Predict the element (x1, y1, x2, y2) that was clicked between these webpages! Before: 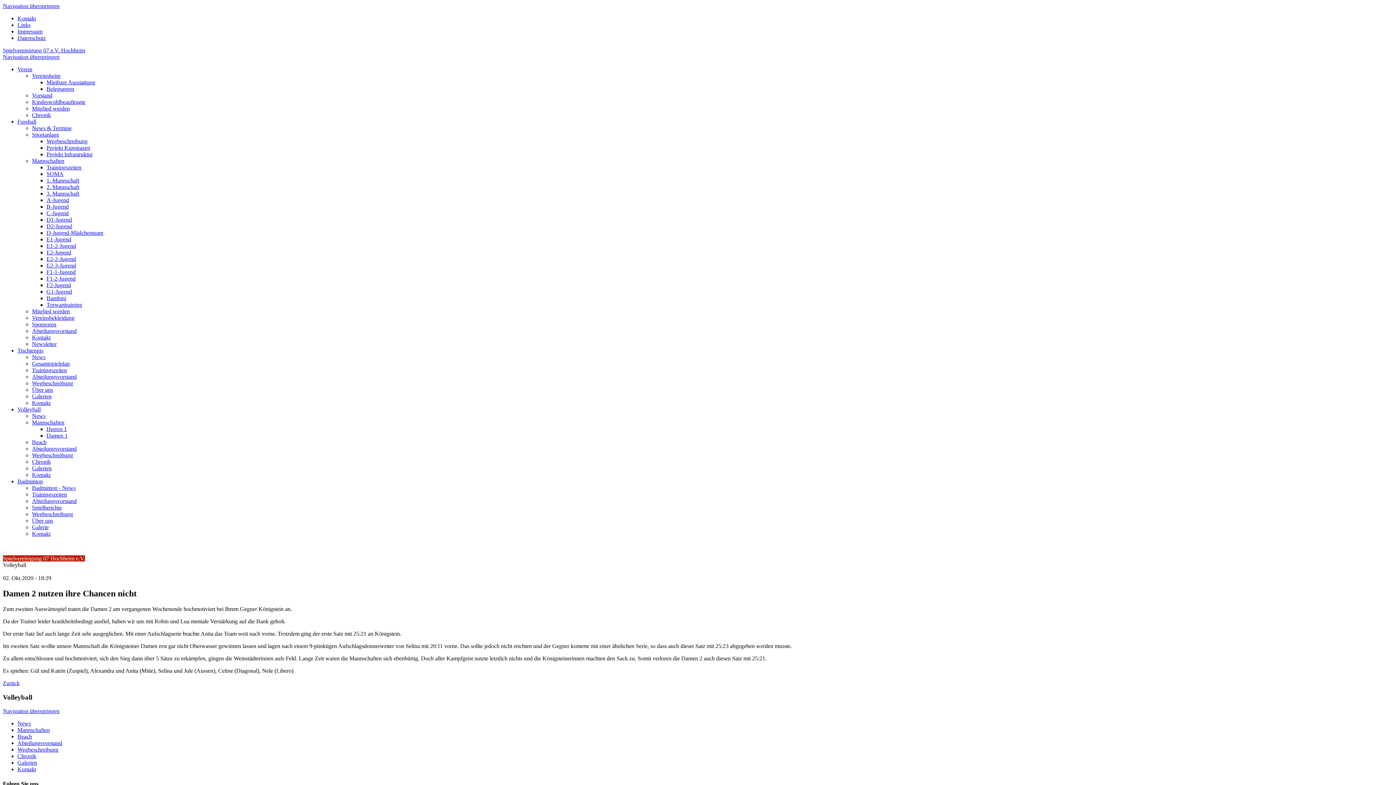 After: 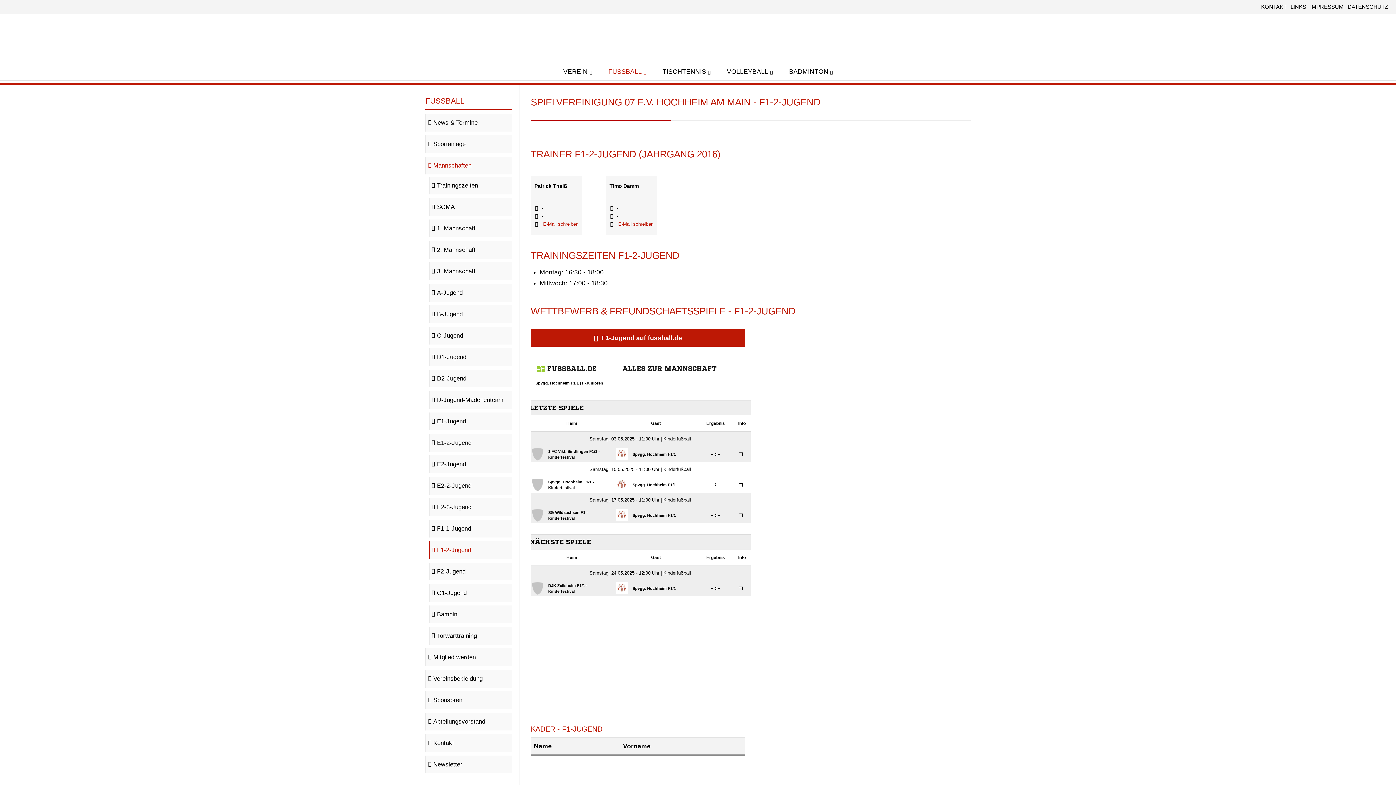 Action: bbox: (46, 275, 75, 281) label: F1-2-Jugend